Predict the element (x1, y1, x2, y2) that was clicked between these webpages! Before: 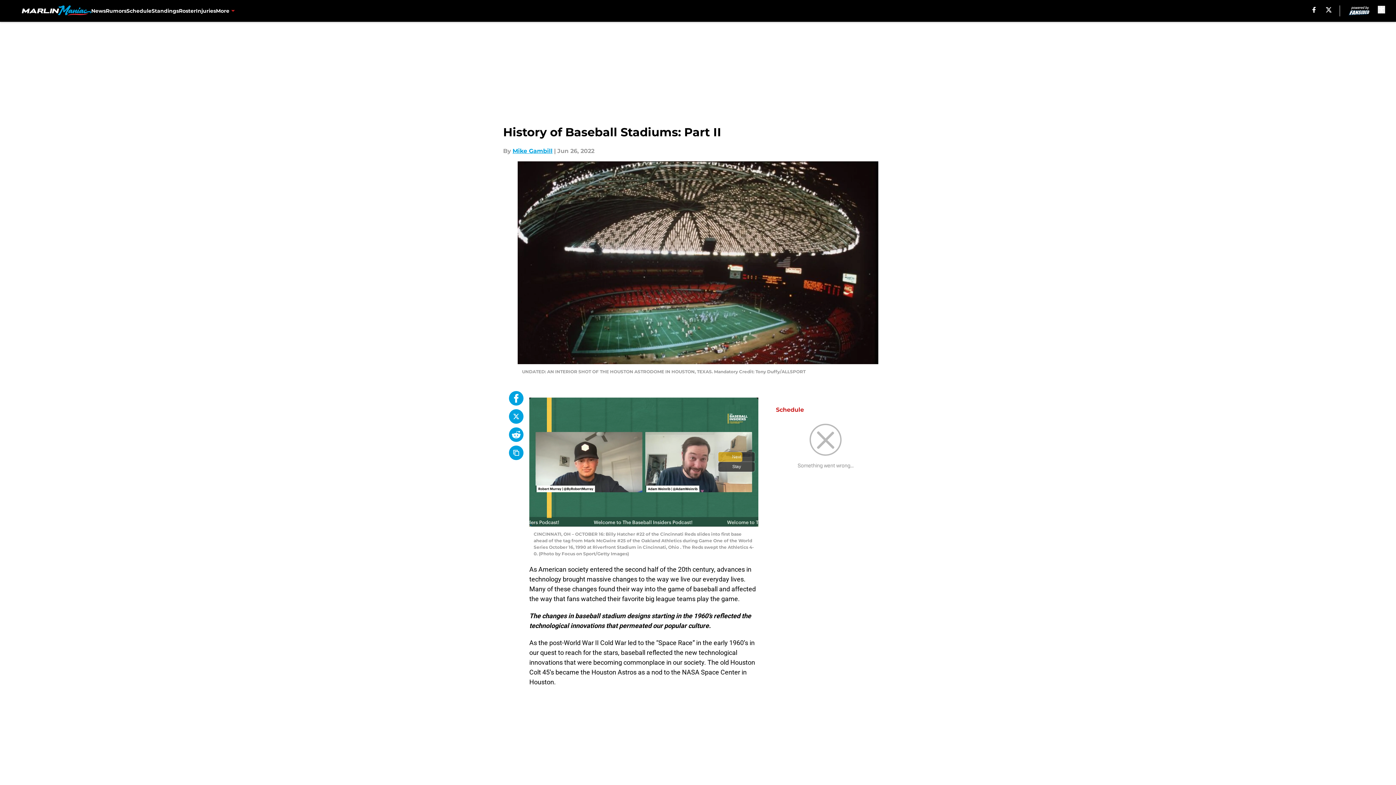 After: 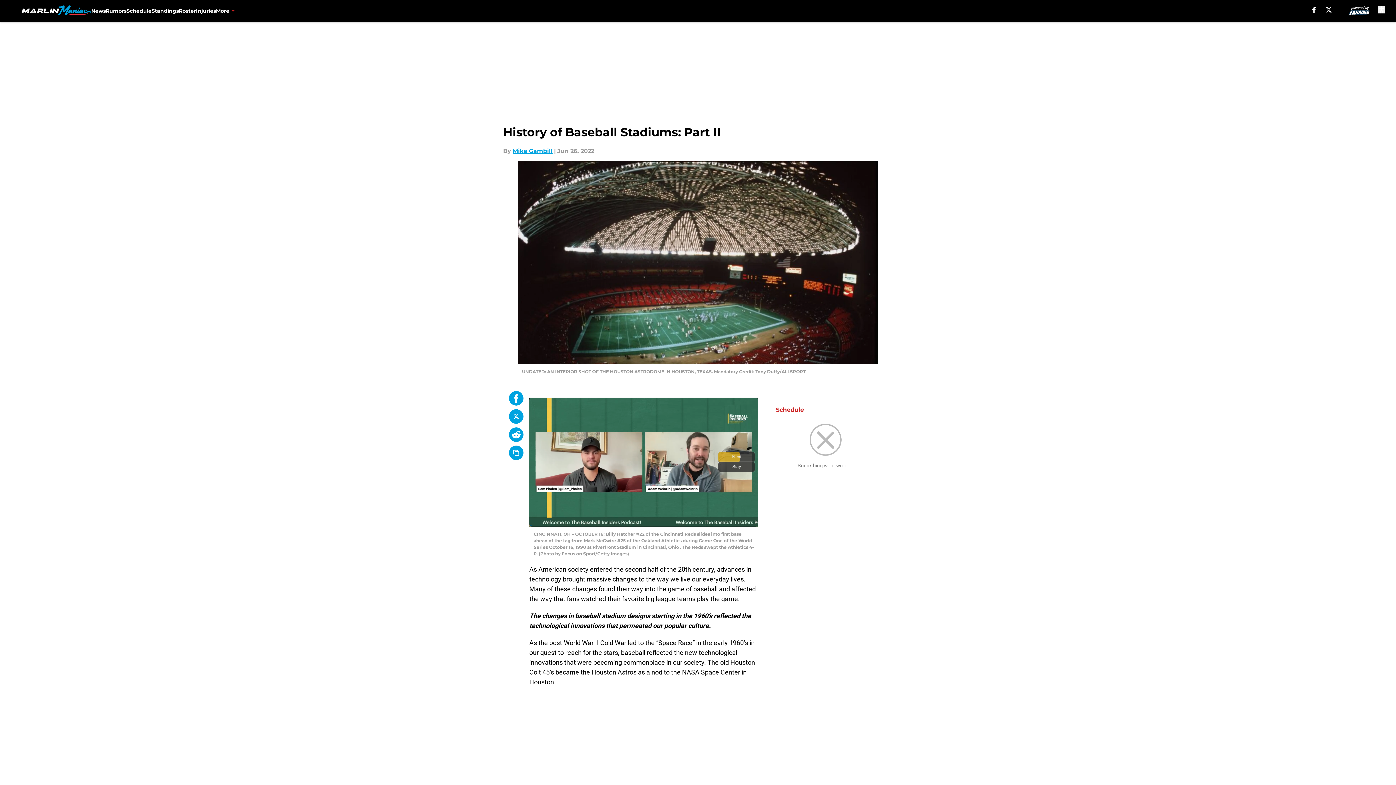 Action: bbox: (509, 427, 523, 442)